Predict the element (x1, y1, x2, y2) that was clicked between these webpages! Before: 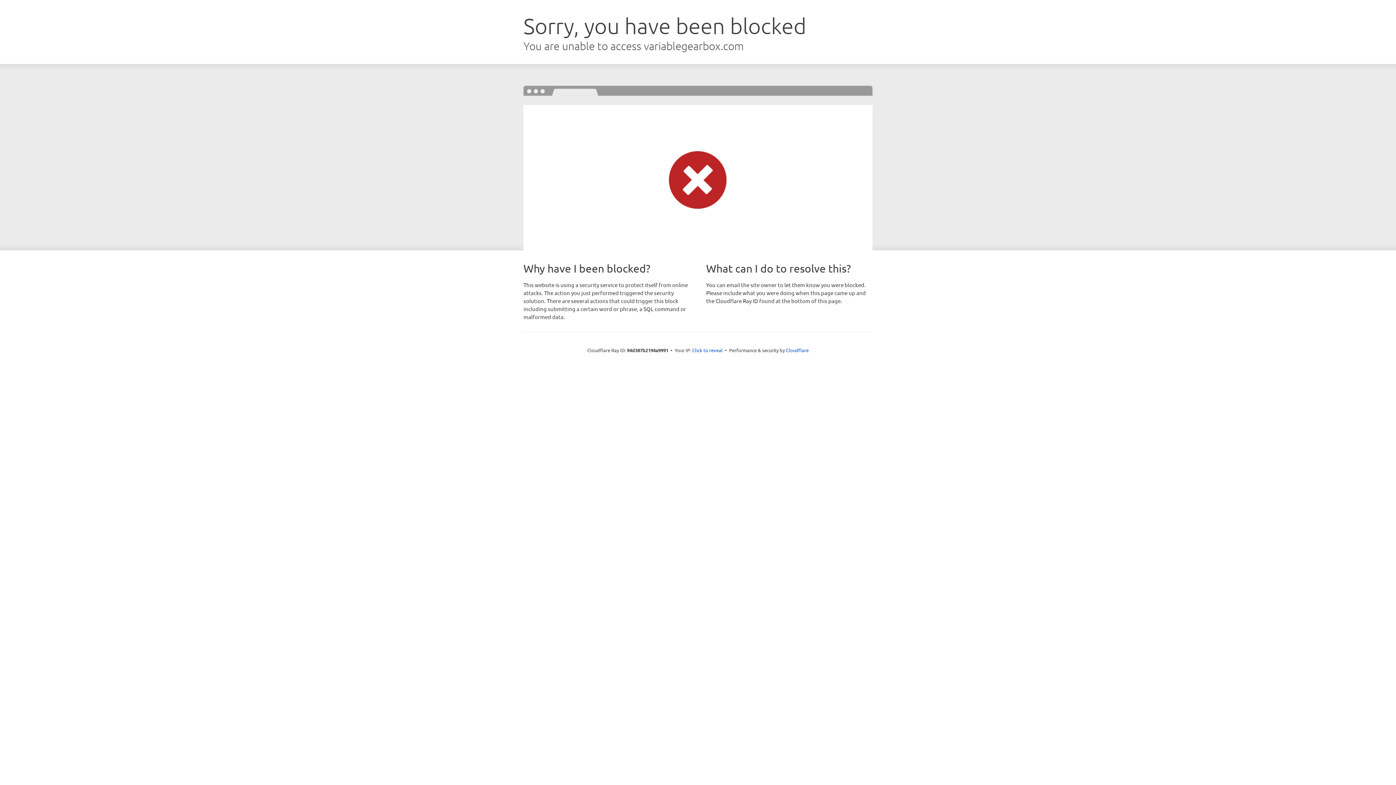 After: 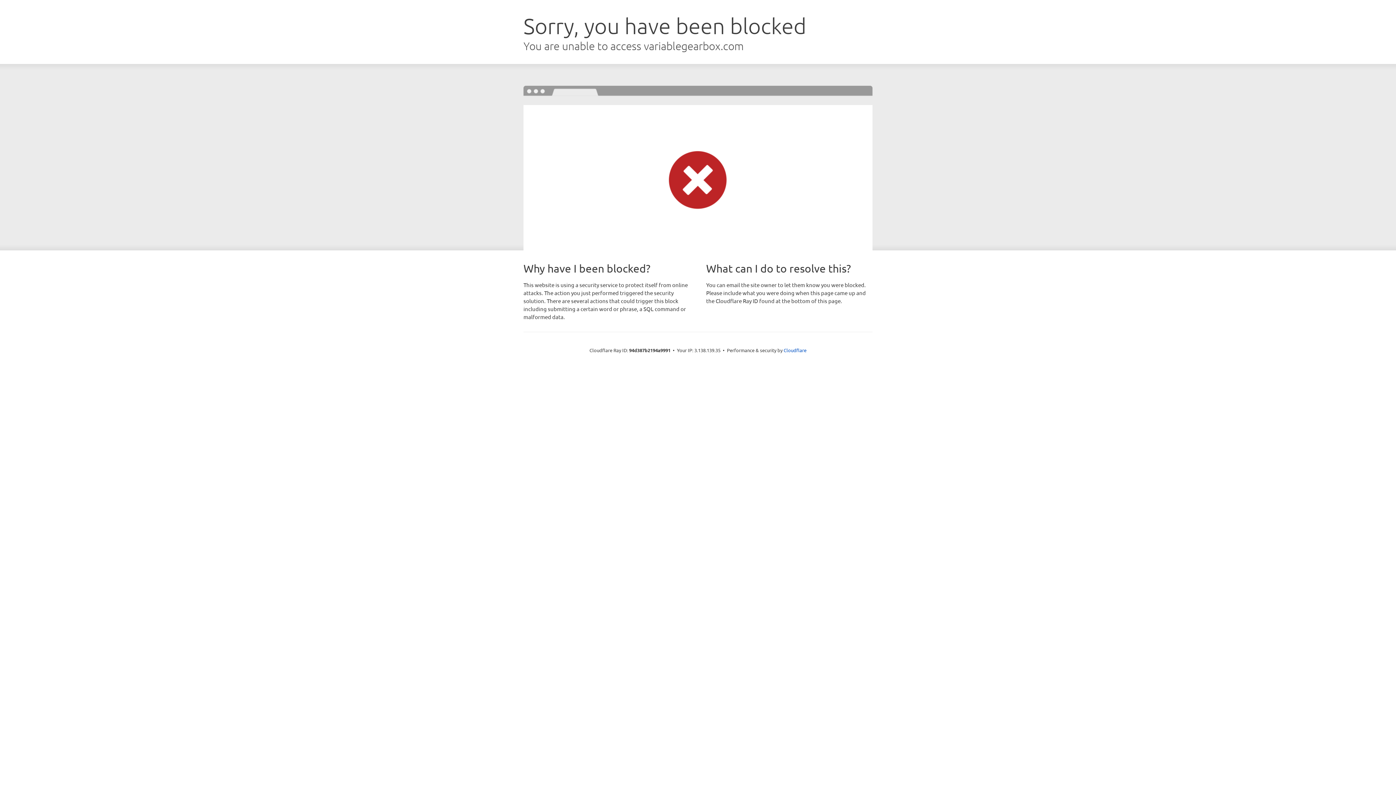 Action: label: Click to reveal bbox: (692, 346, 722, 353)